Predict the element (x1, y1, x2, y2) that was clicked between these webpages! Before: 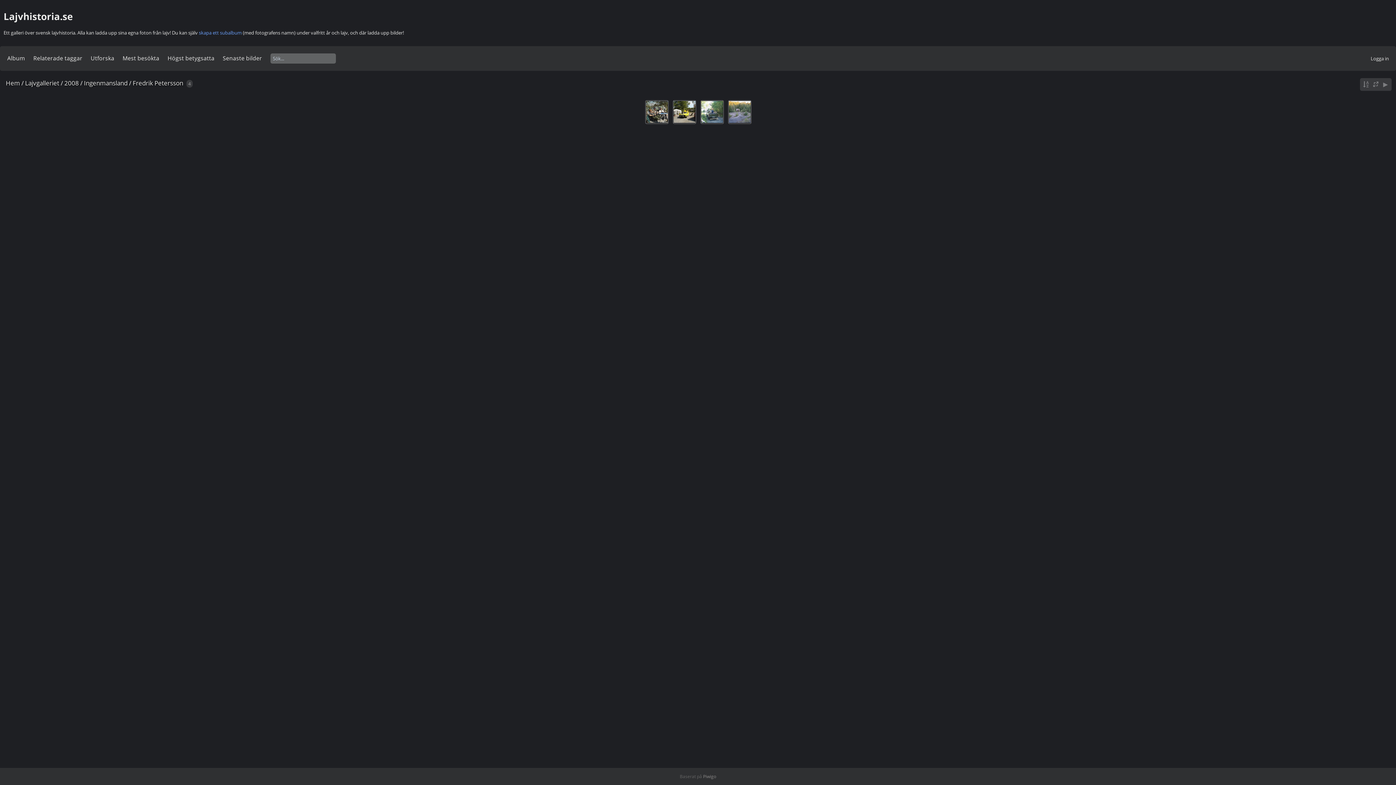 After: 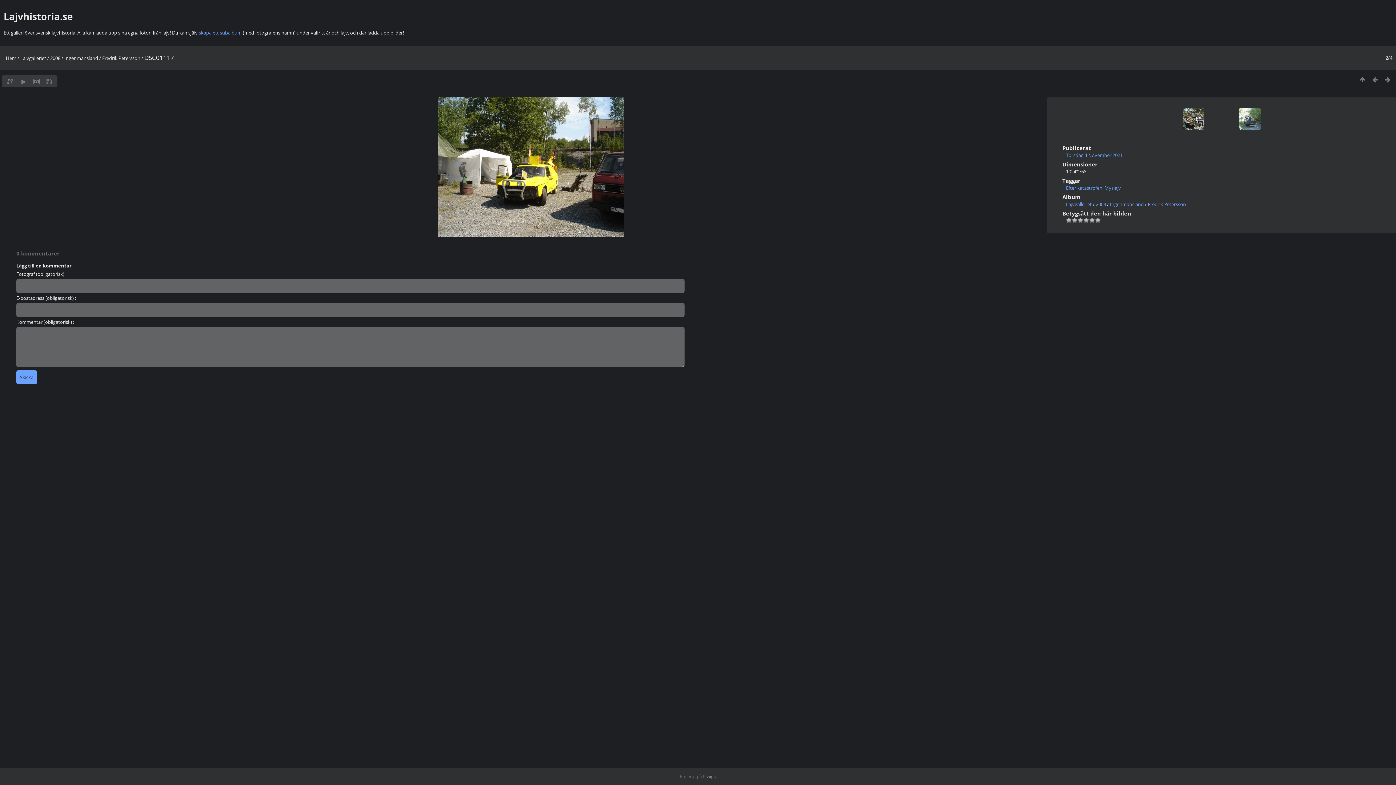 Action: bbox: (673, 101, 696, 122)